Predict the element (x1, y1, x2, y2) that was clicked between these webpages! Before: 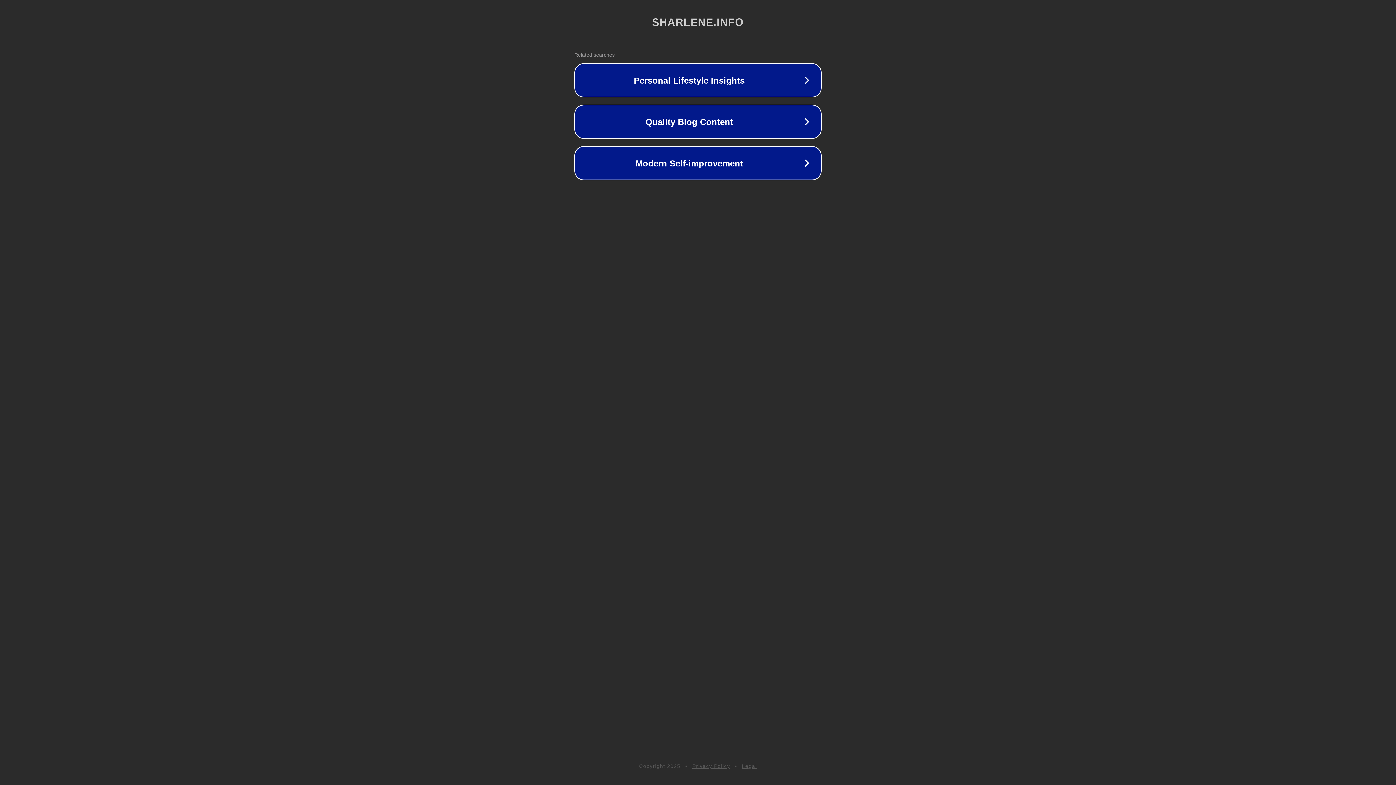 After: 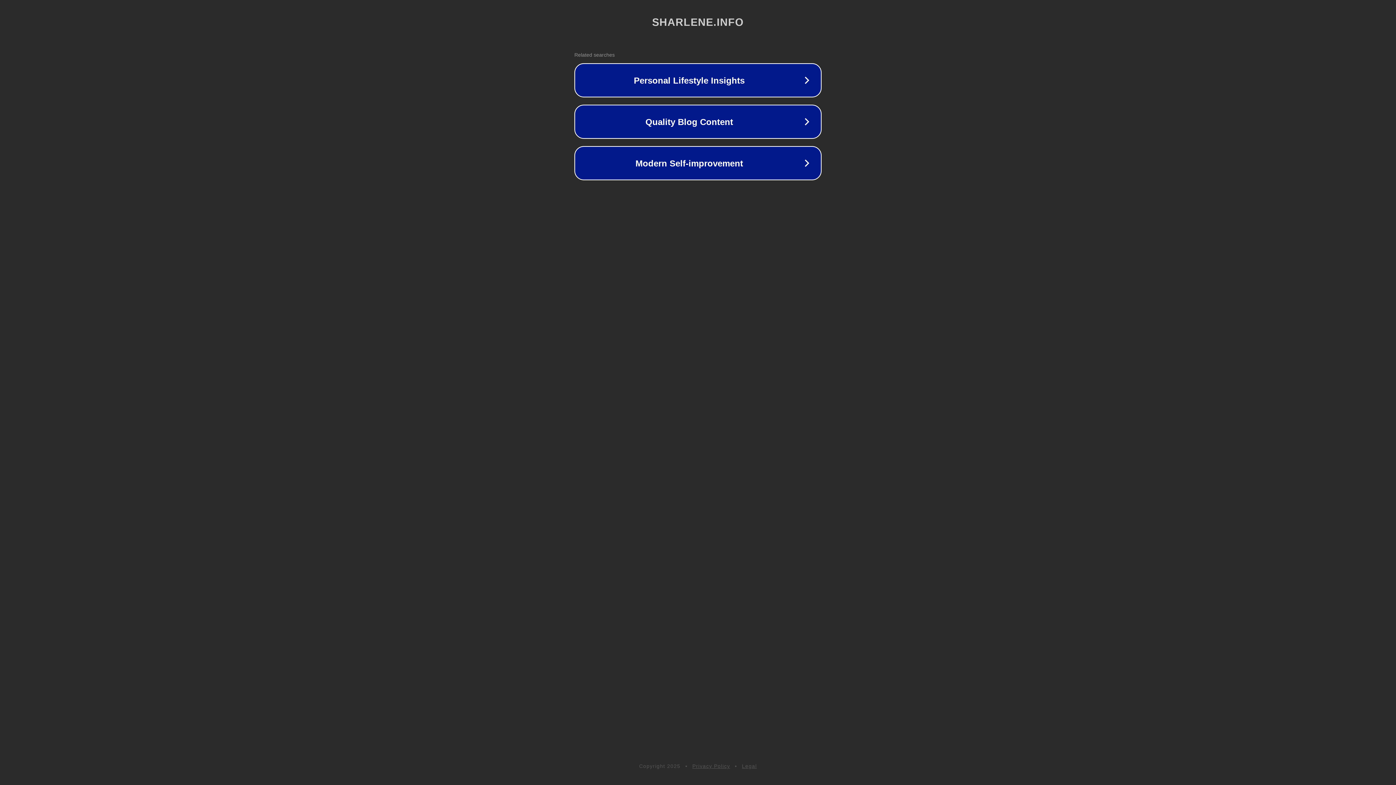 Action: label: Legal bbox: (742, 763, 757, 769)